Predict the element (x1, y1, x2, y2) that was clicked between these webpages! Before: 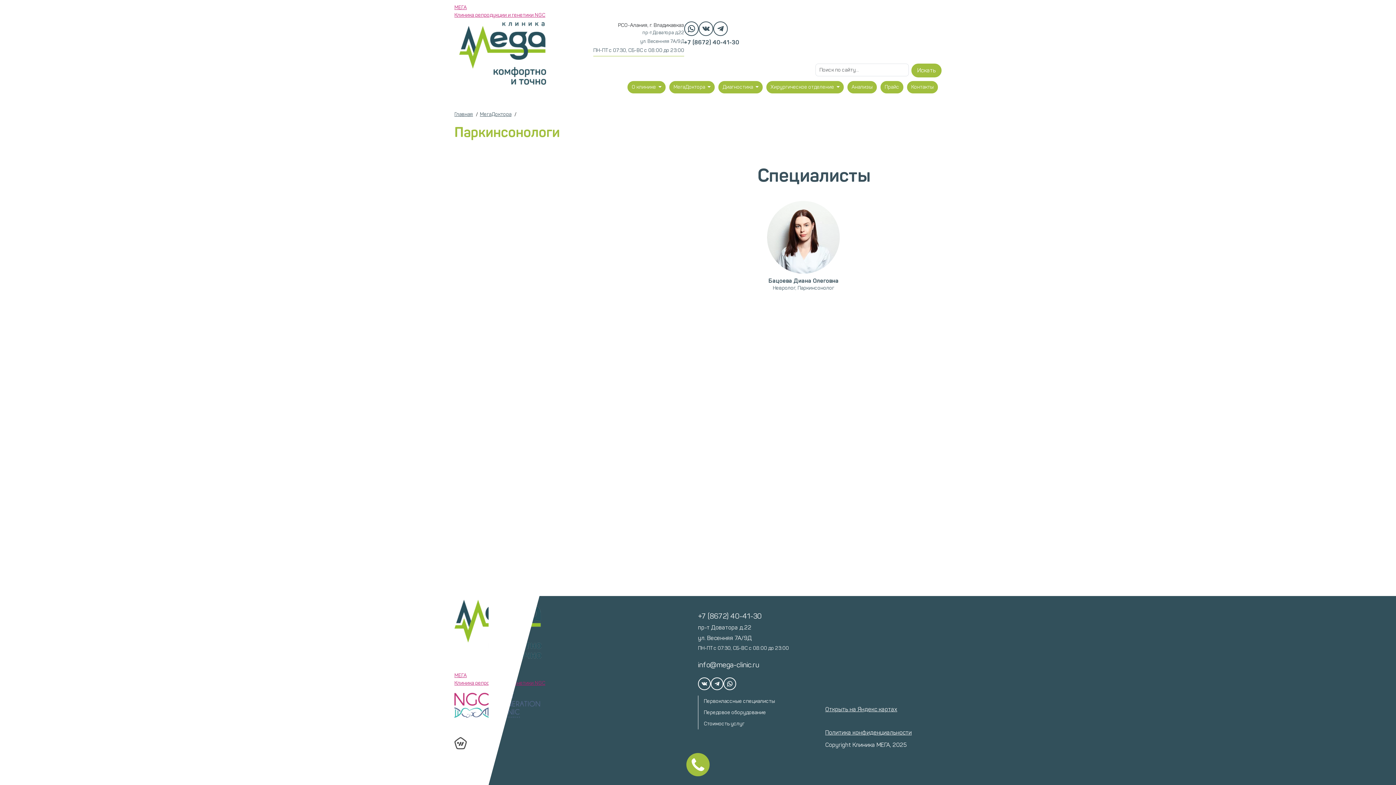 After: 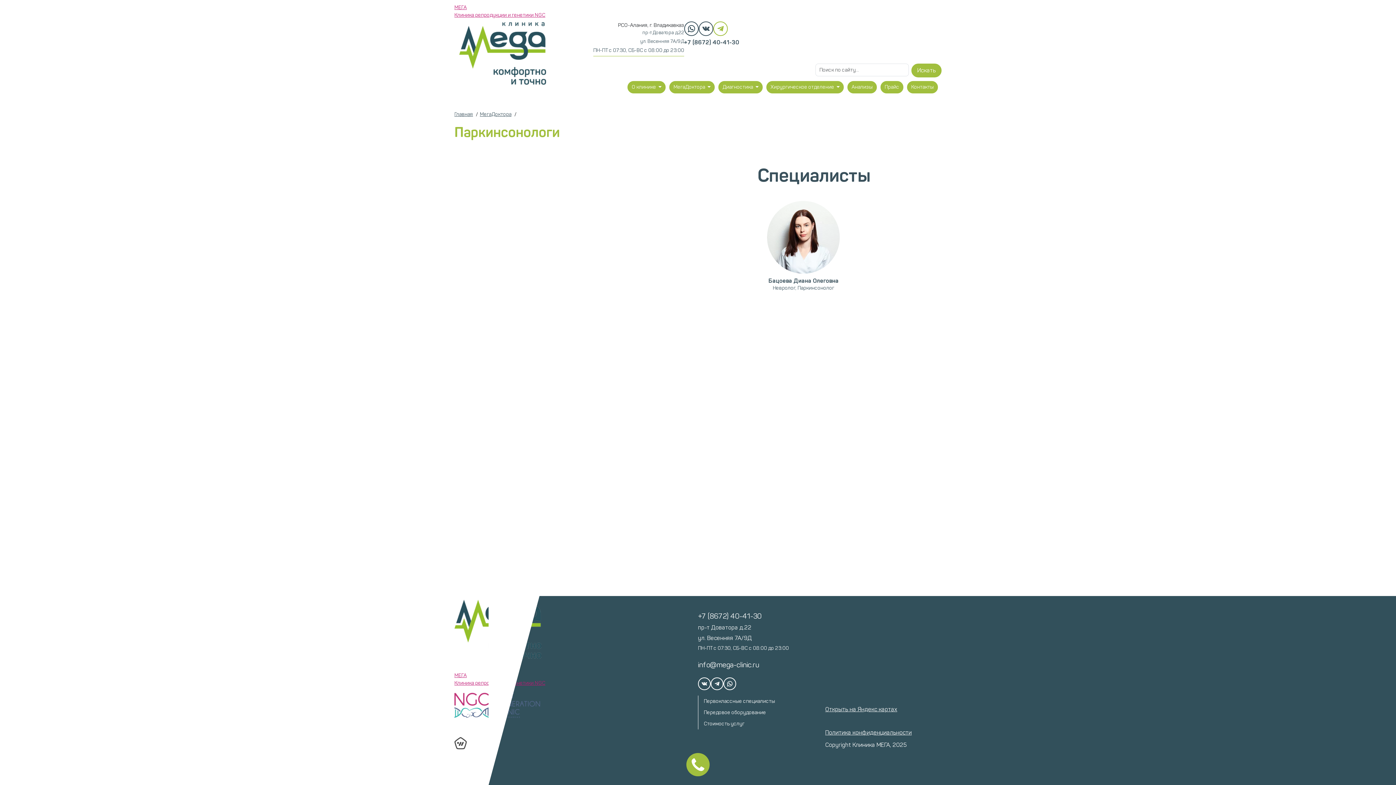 Action: bbox: (713, 21, 728, 36)